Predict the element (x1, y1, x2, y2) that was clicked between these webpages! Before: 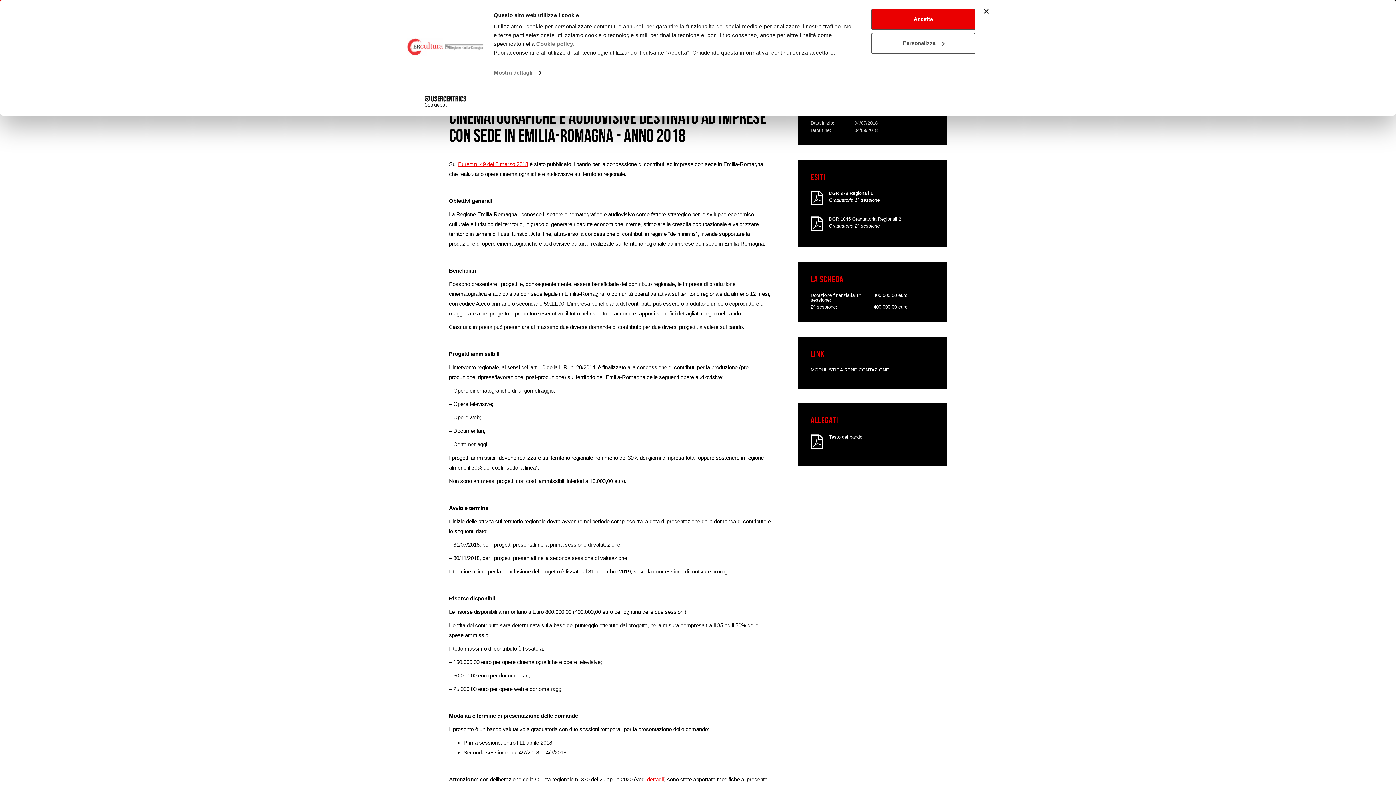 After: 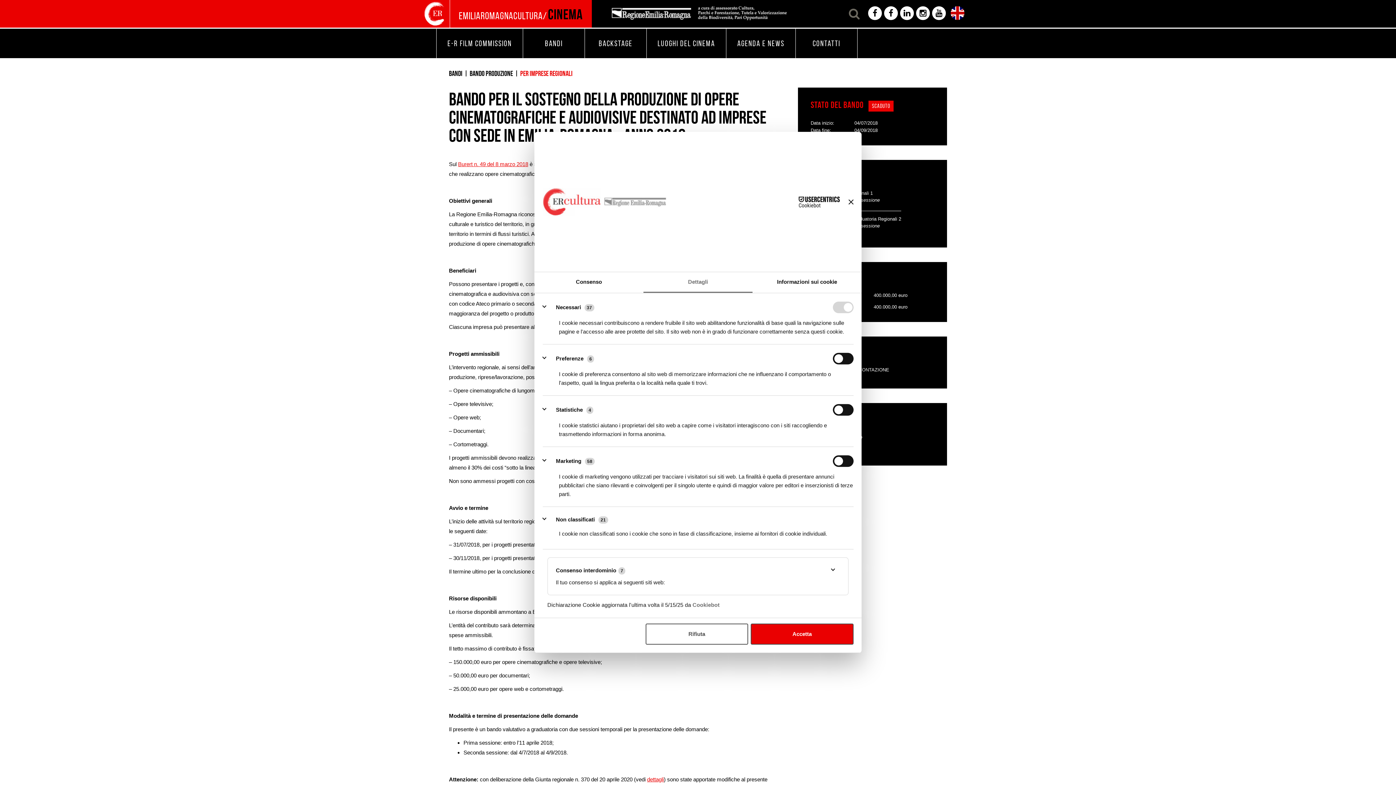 Action: bbox: (493, 67, 541, 78) label: Mostra dettagli